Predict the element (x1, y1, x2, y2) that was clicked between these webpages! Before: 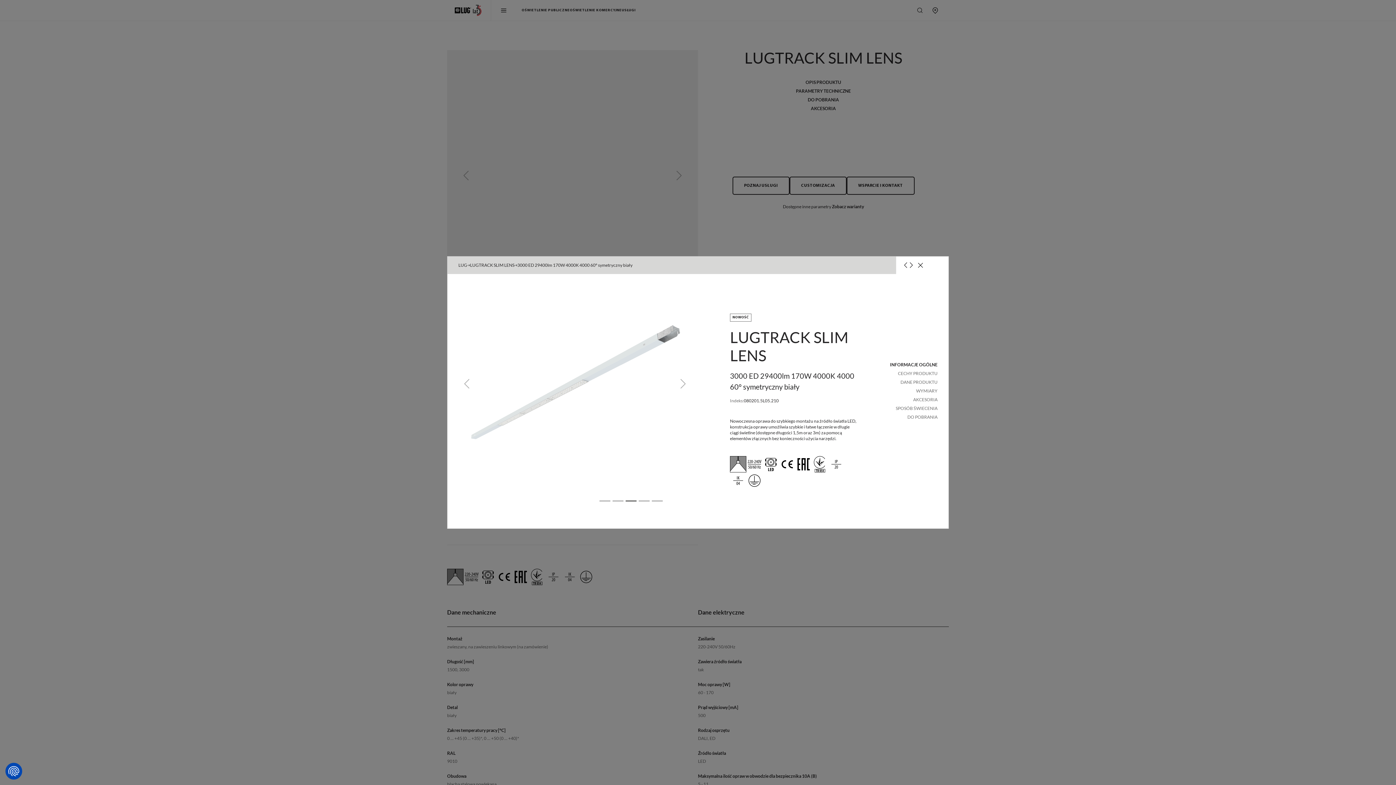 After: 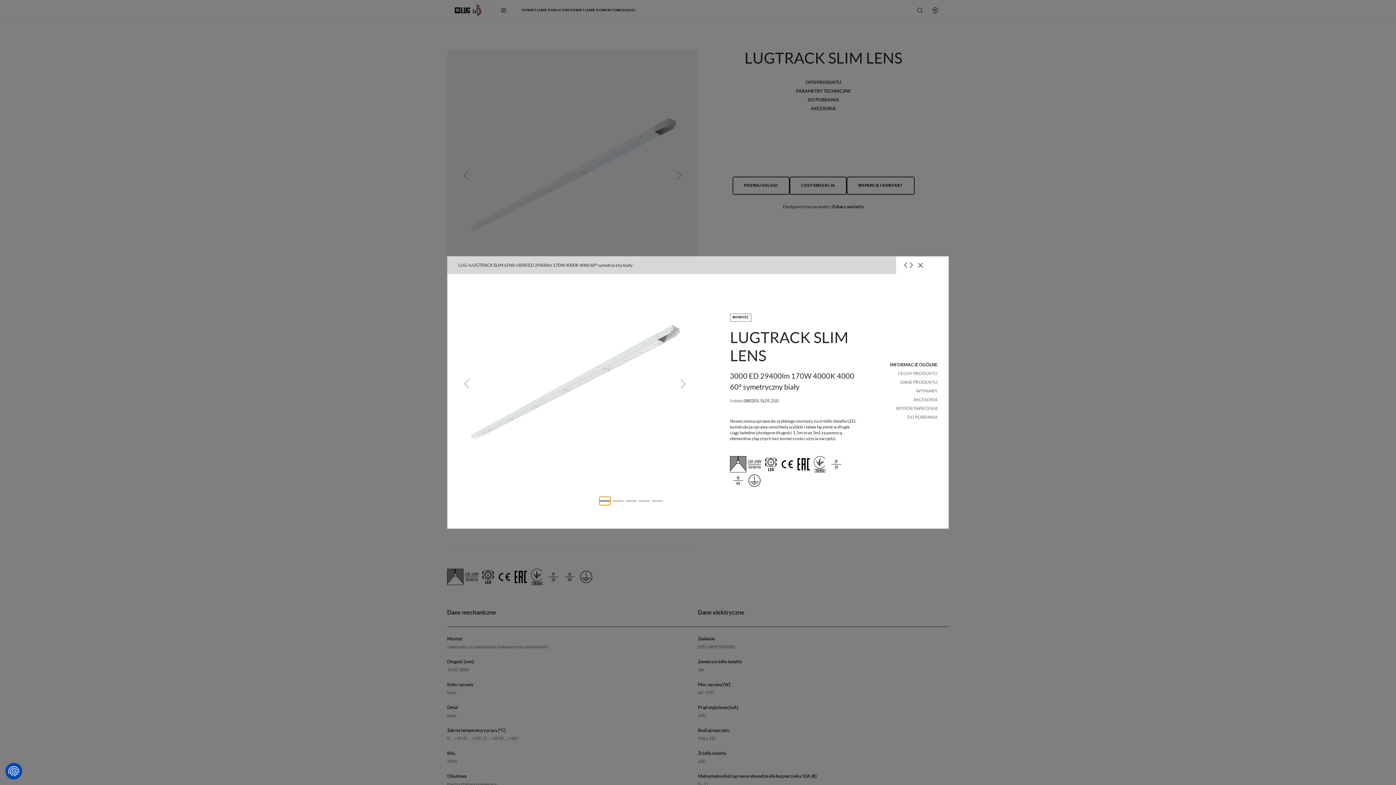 Action: bbox: (599, 497, 610, 505) label: Slide 1